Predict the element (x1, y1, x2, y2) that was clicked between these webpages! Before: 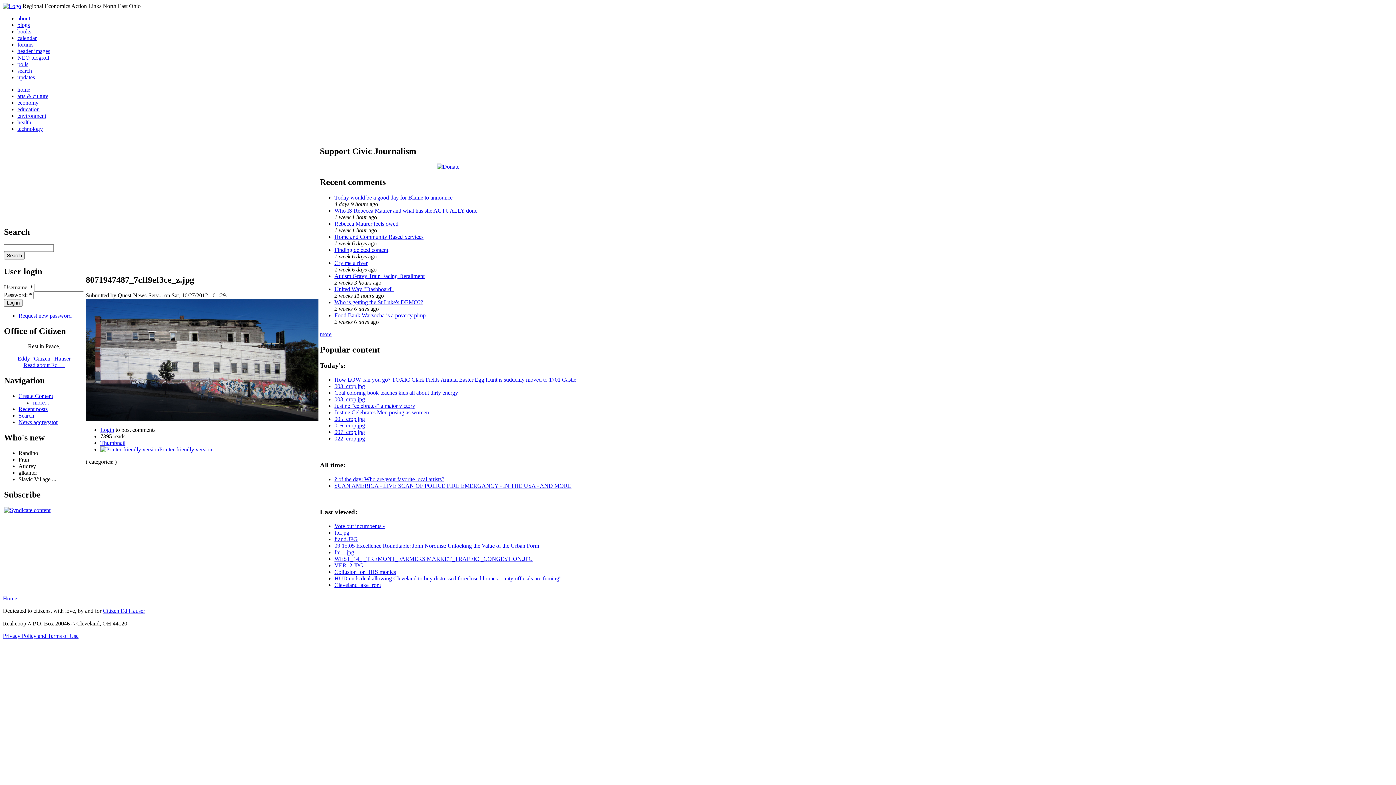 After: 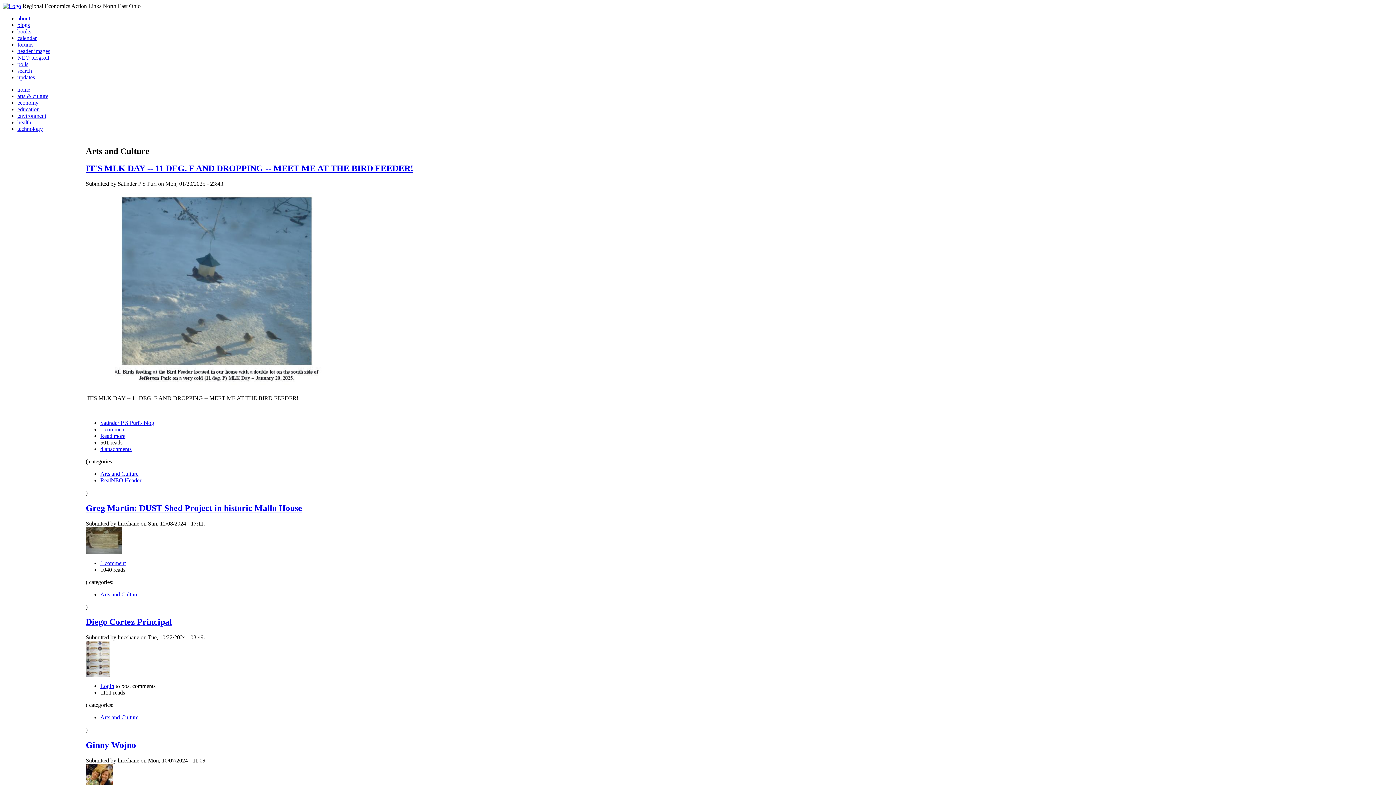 Action: bbox: (17, 93, 48, 99) label: arts & culture